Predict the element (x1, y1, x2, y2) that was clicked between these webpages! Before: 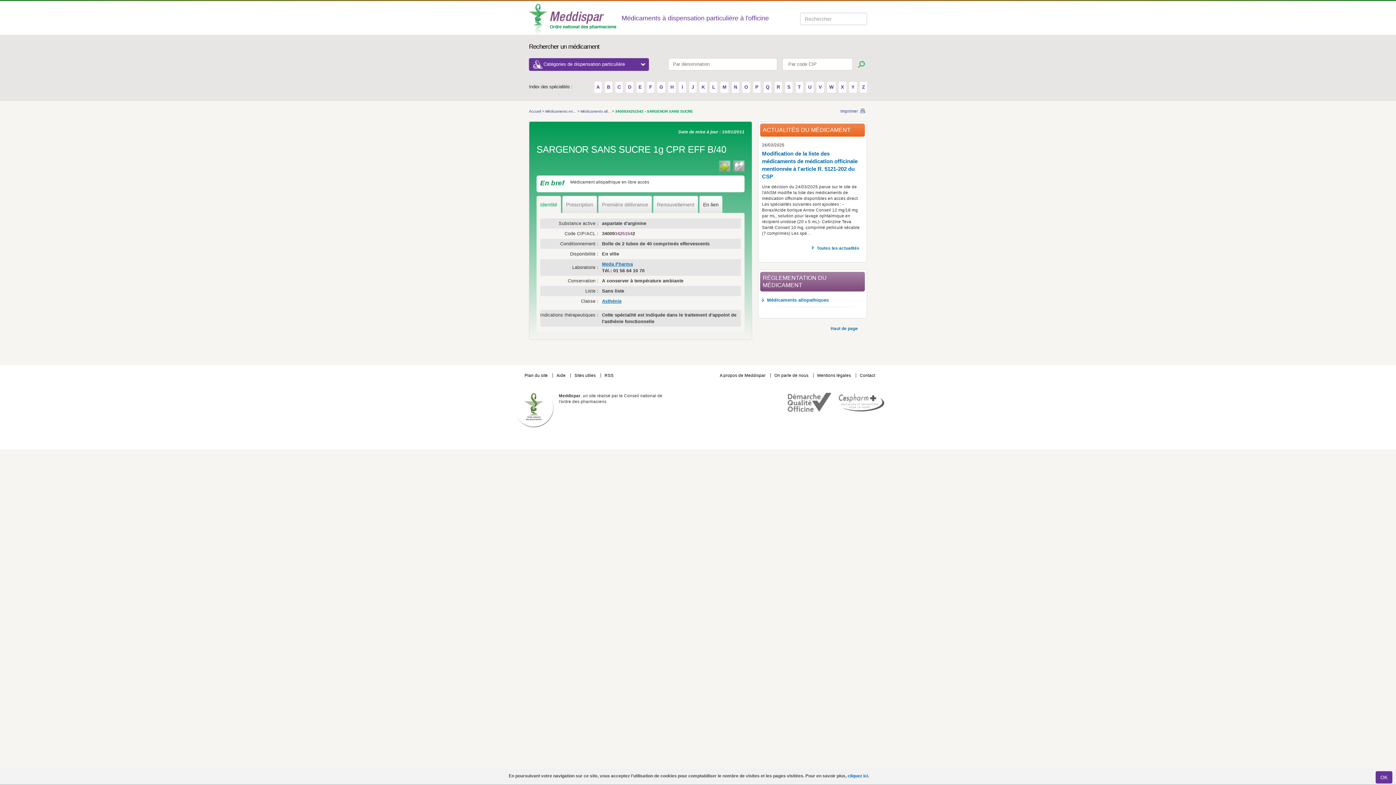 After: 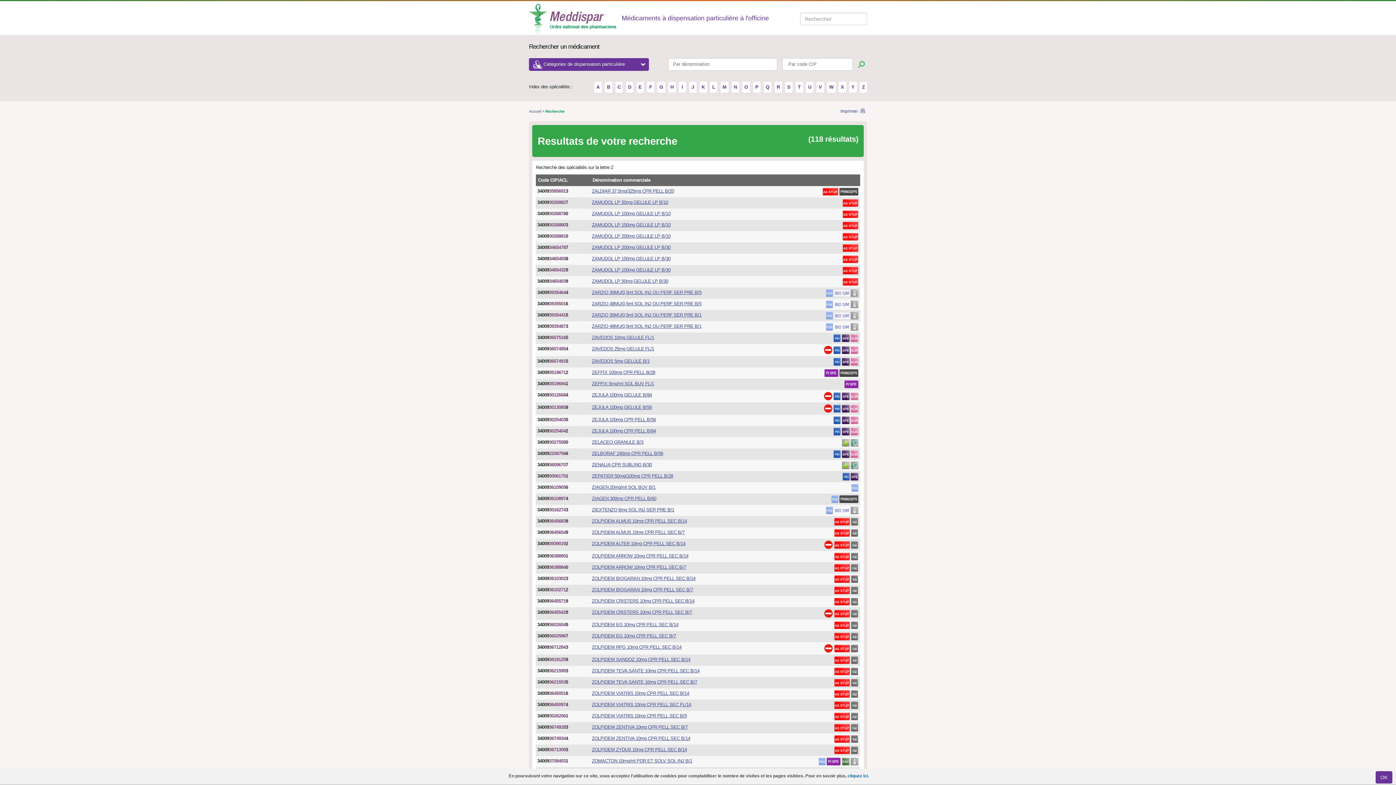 Action: bbox: (860, 81, 867, 92) label: Z